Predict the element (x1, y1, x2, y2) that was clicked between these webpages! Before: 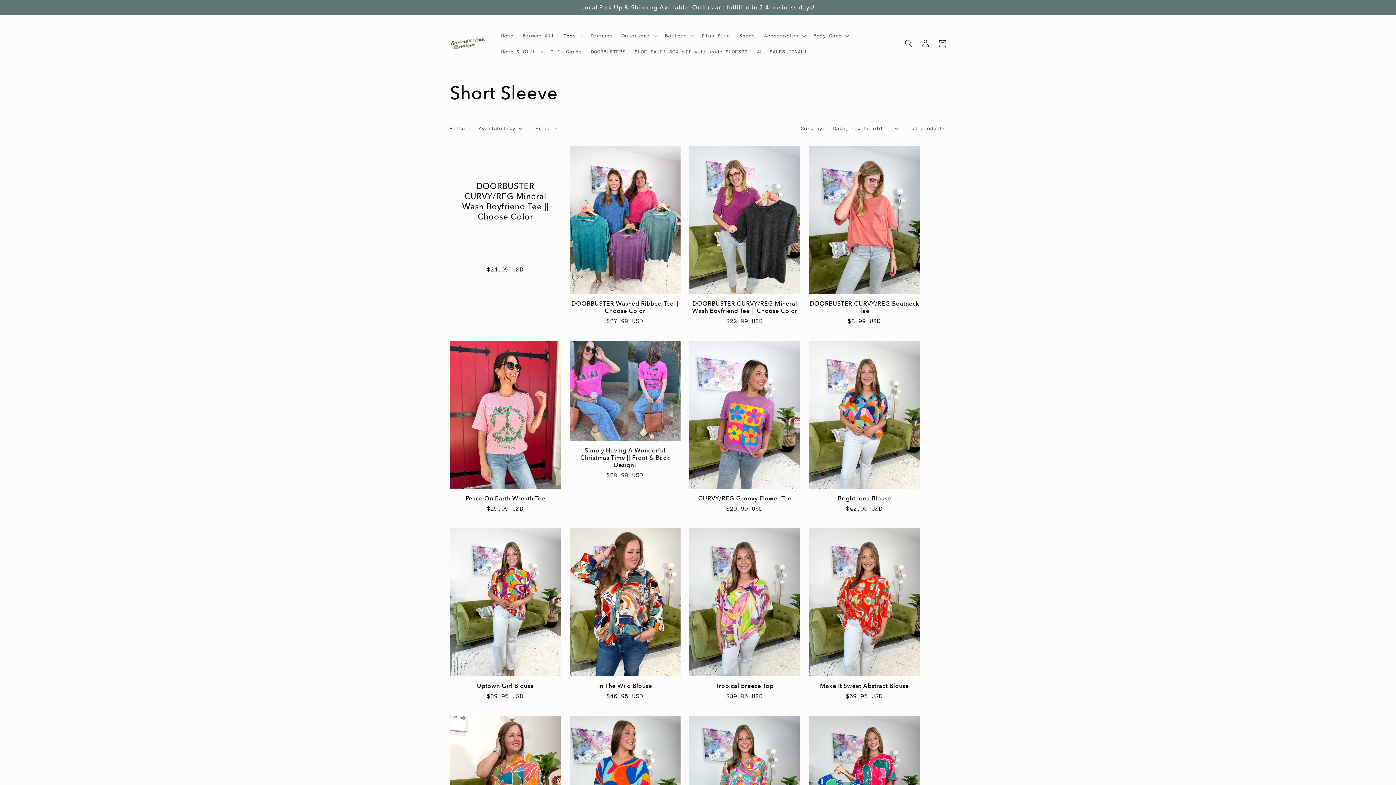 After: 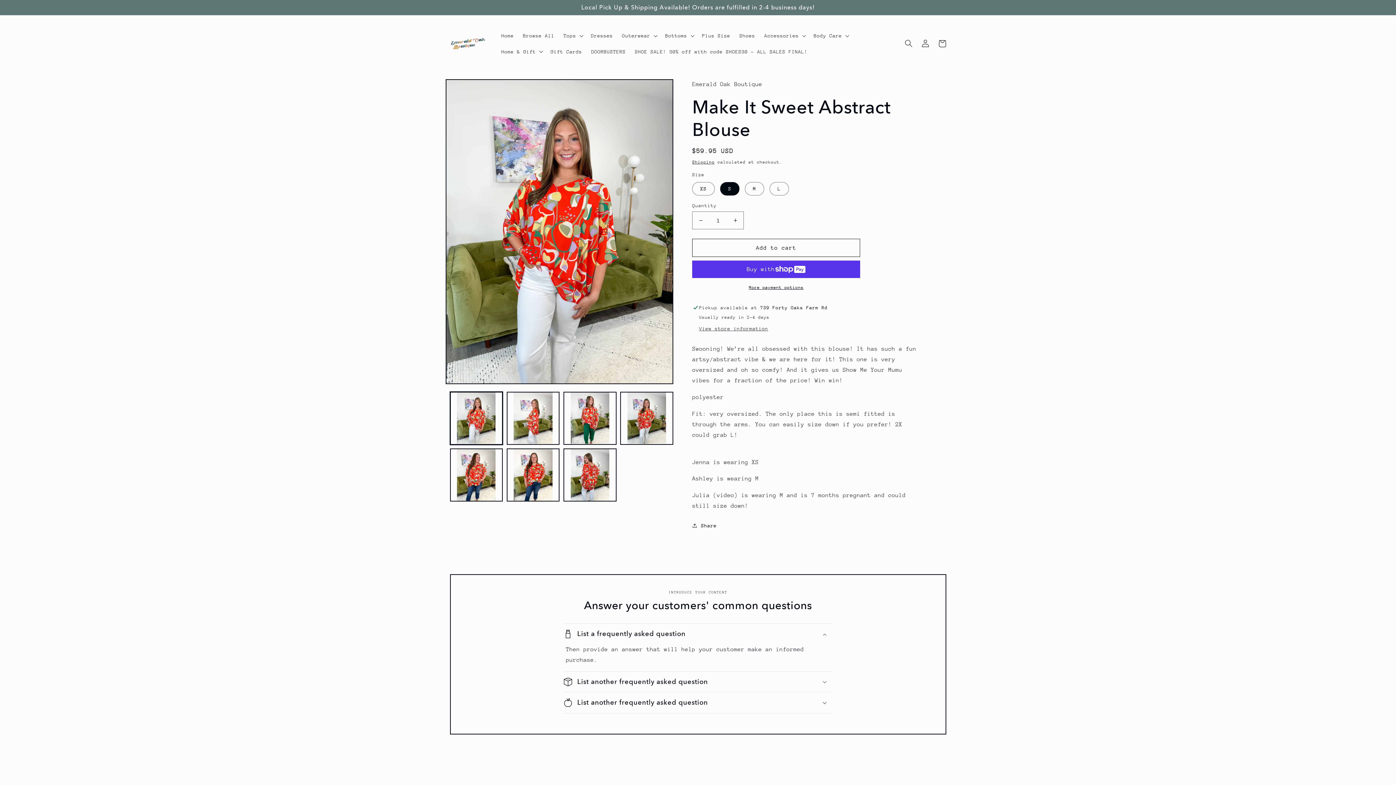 Action: bbox: (809, 683, 920, 690) label: Make It Sweet Abstract Blouse